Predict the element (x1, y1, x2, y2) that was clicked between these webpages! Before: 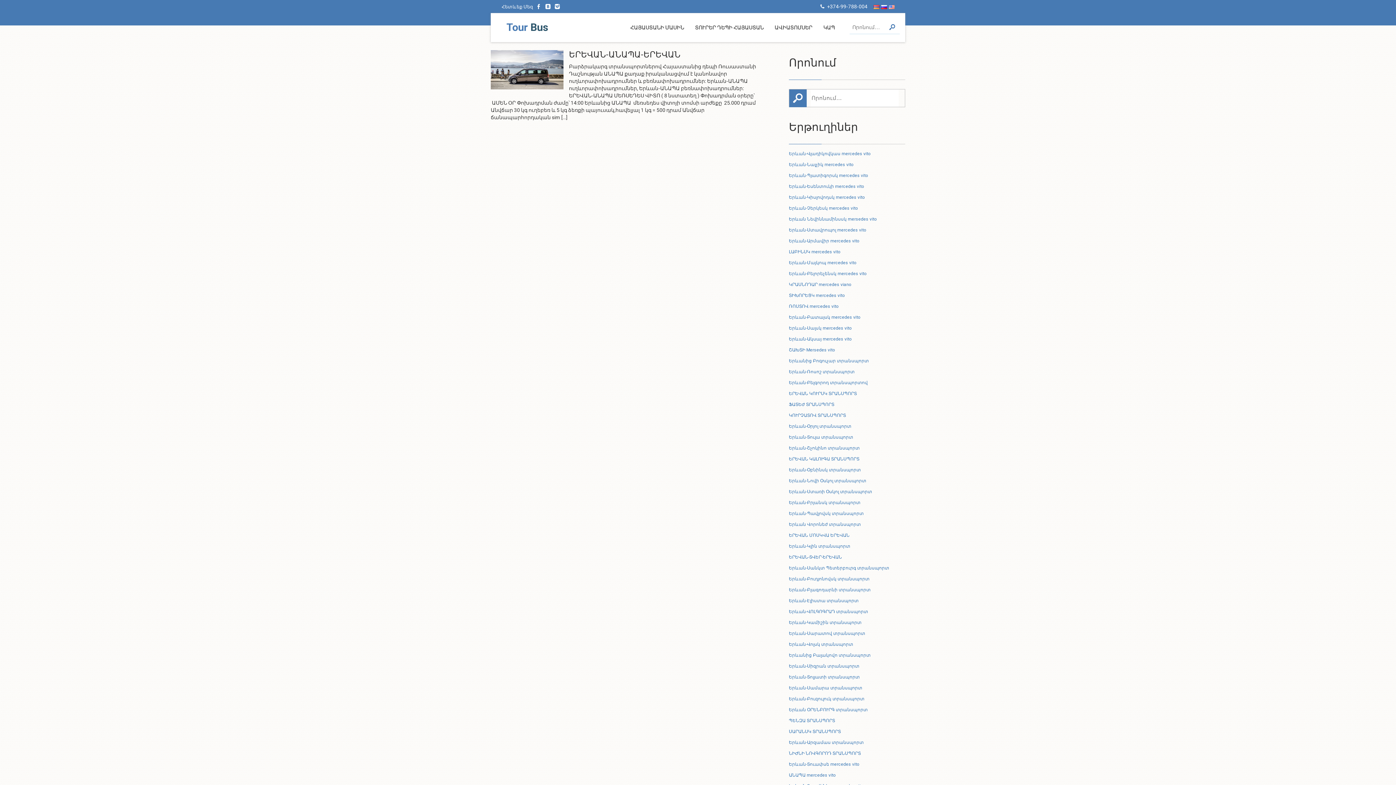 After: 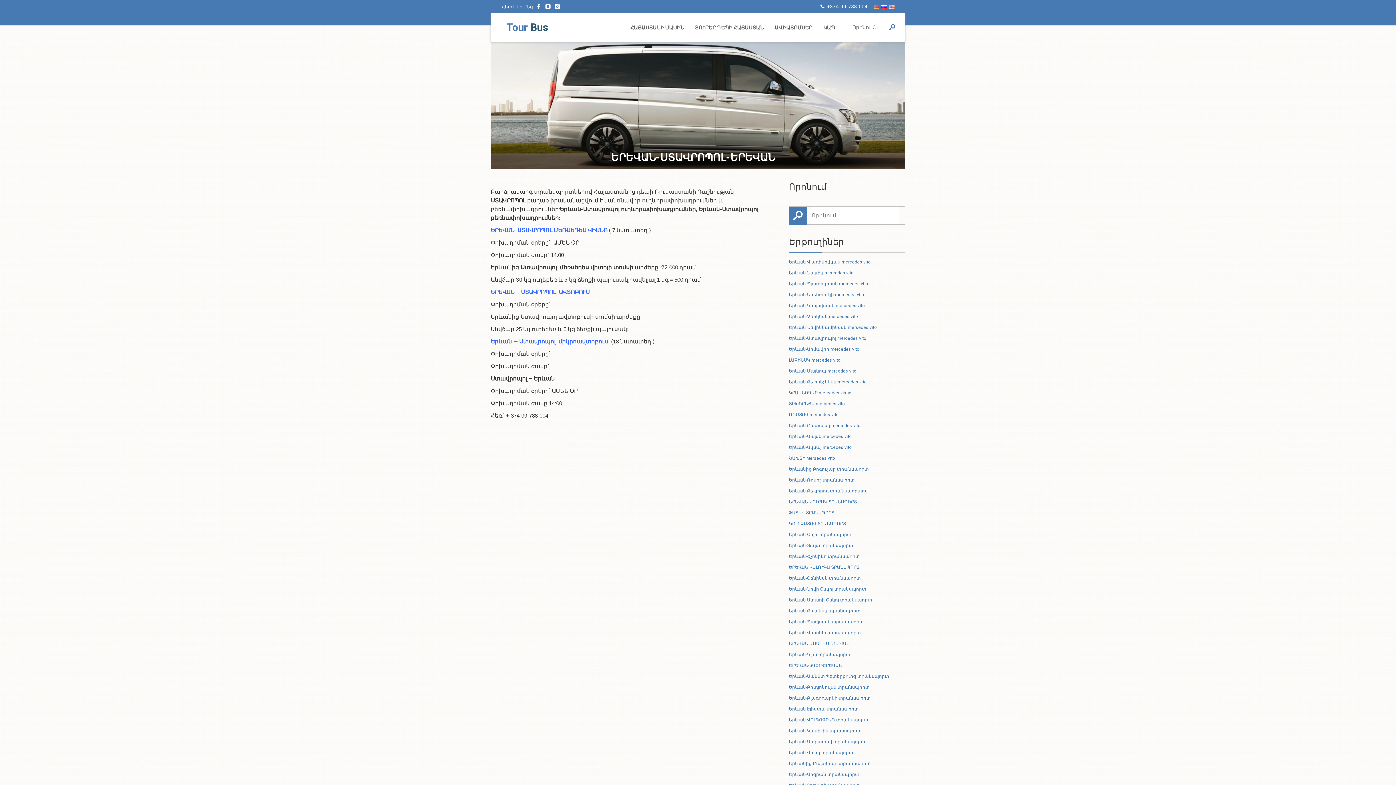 Action: label: Երևան-Ստավրոպոլ mercedes vito bbox: (789, 227, 866, 232)